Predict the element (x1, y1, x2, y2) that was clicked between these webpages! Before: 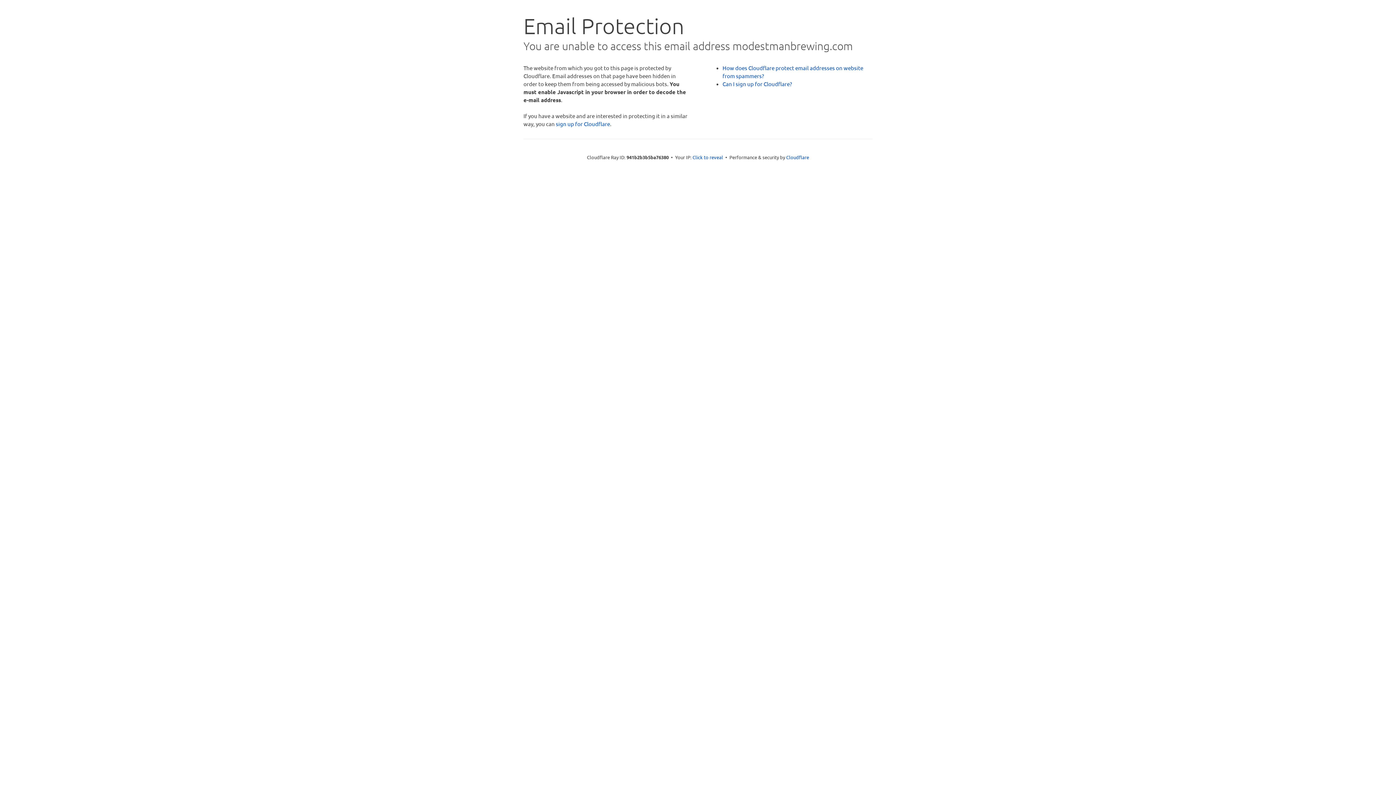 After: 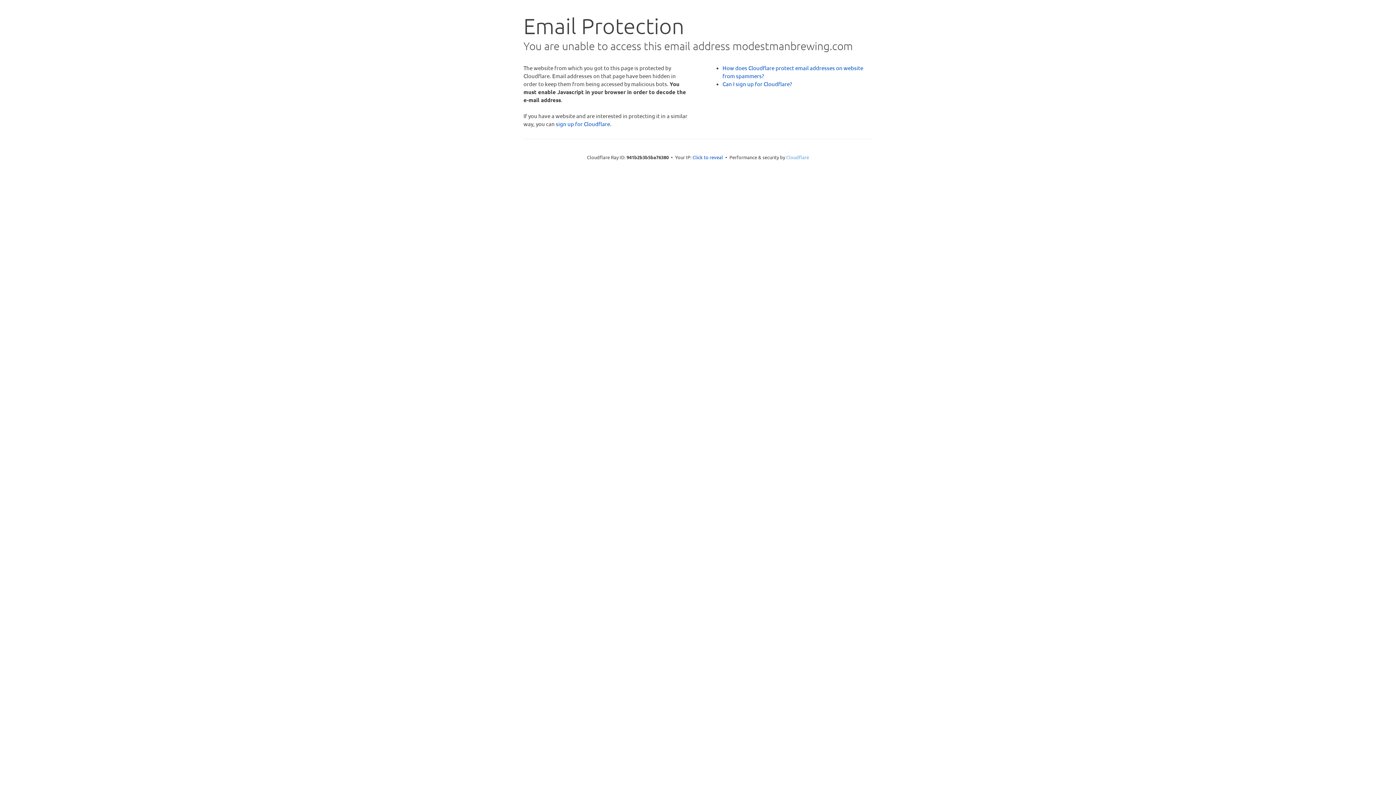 Action: label: Cloudflare bbox: (786, 154, 809, 160)